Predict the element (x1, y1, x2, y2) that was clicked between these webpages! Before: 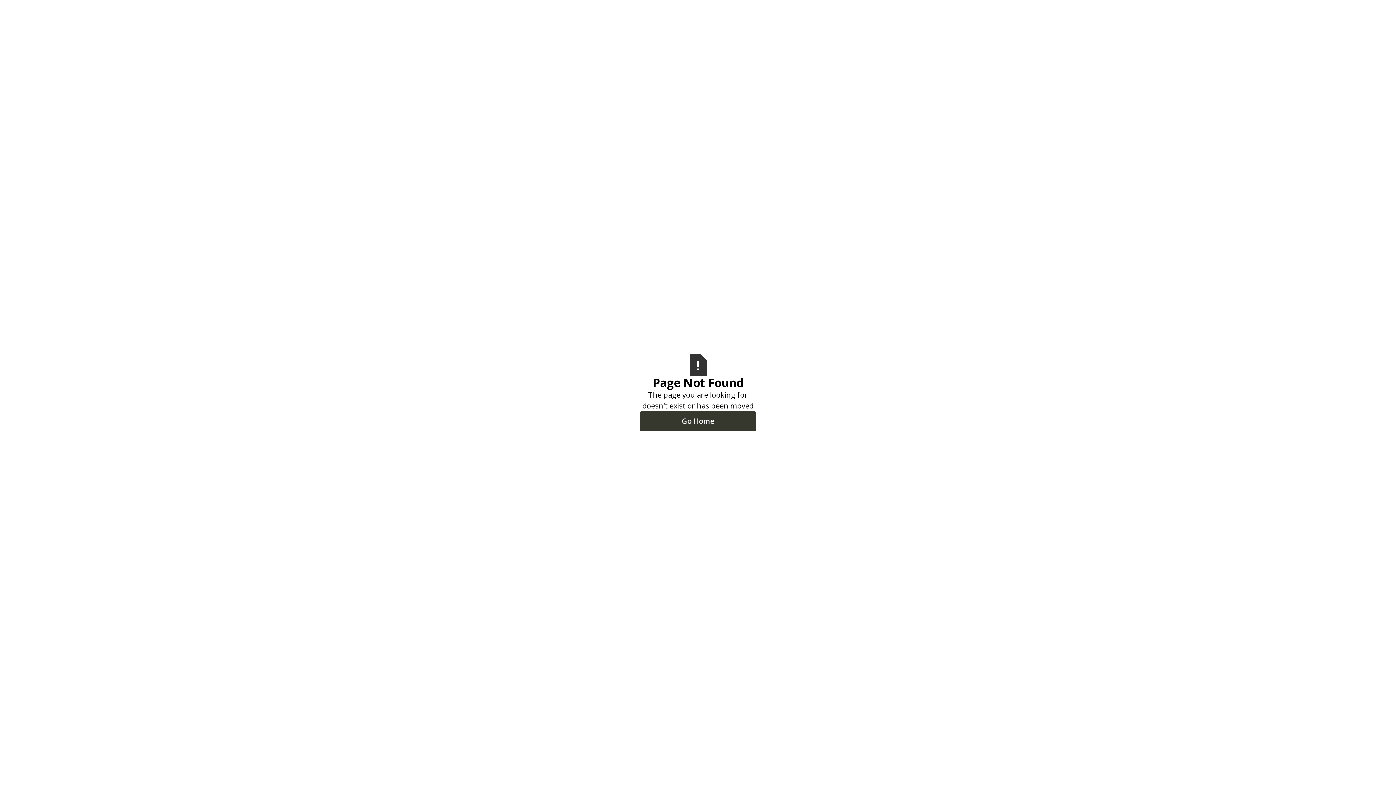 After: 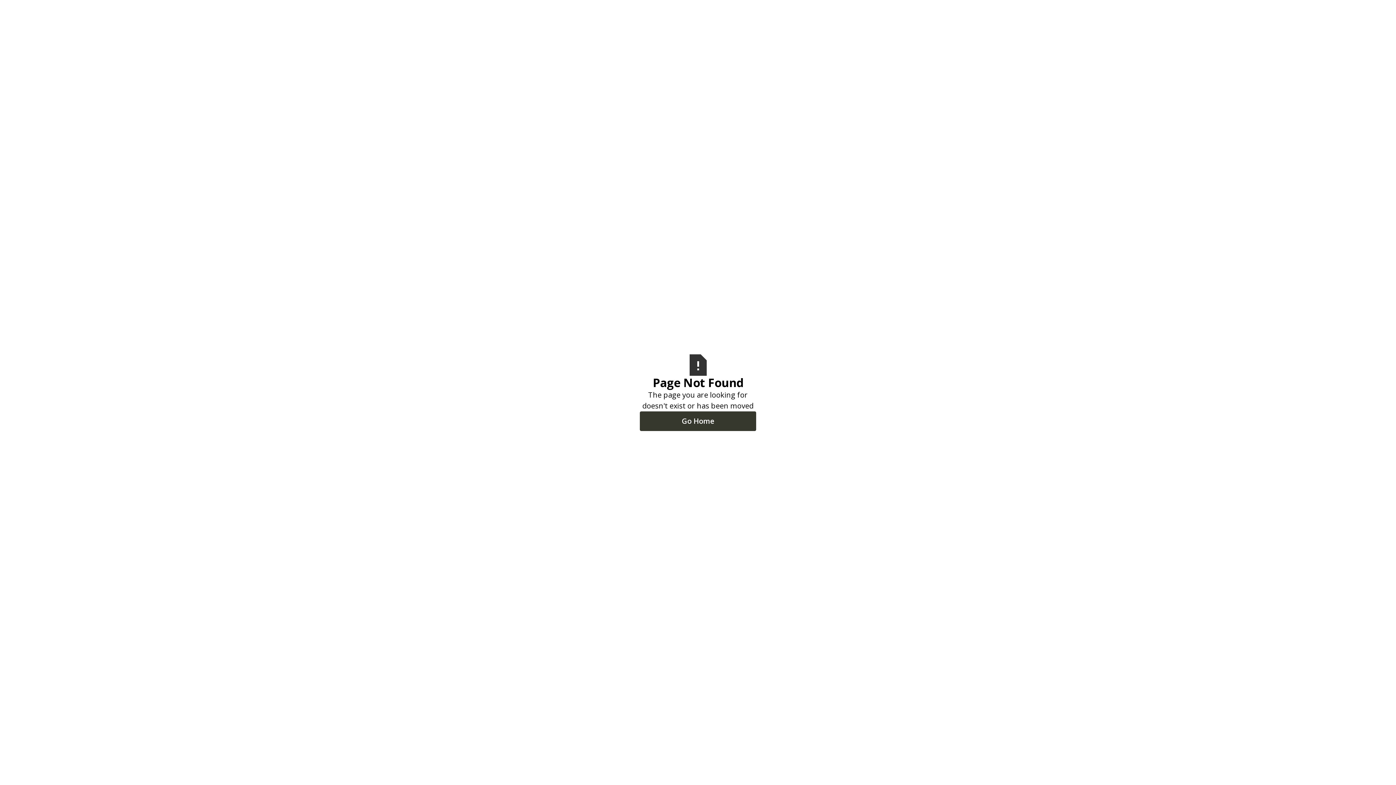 Action: bbox: (640, 411, 756, 431) label: Go Home